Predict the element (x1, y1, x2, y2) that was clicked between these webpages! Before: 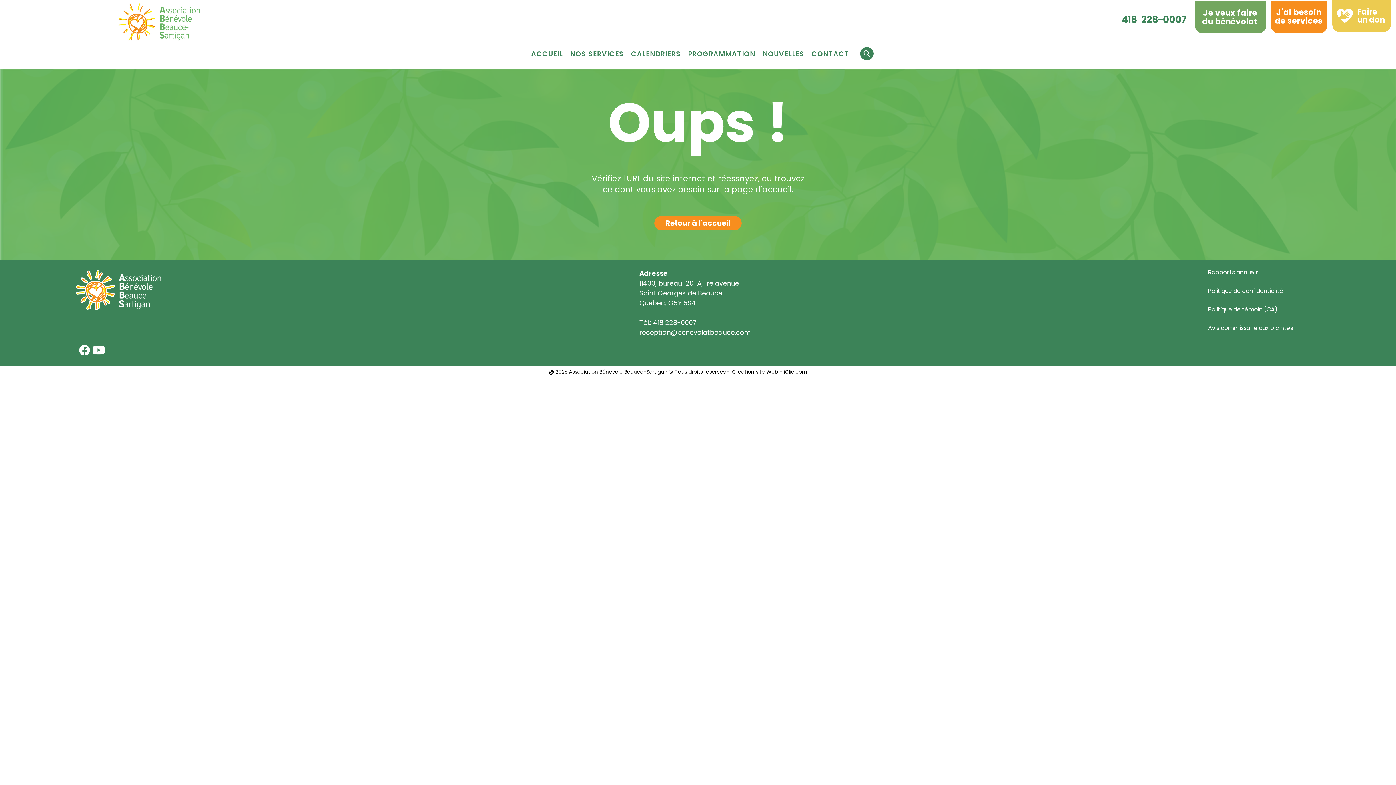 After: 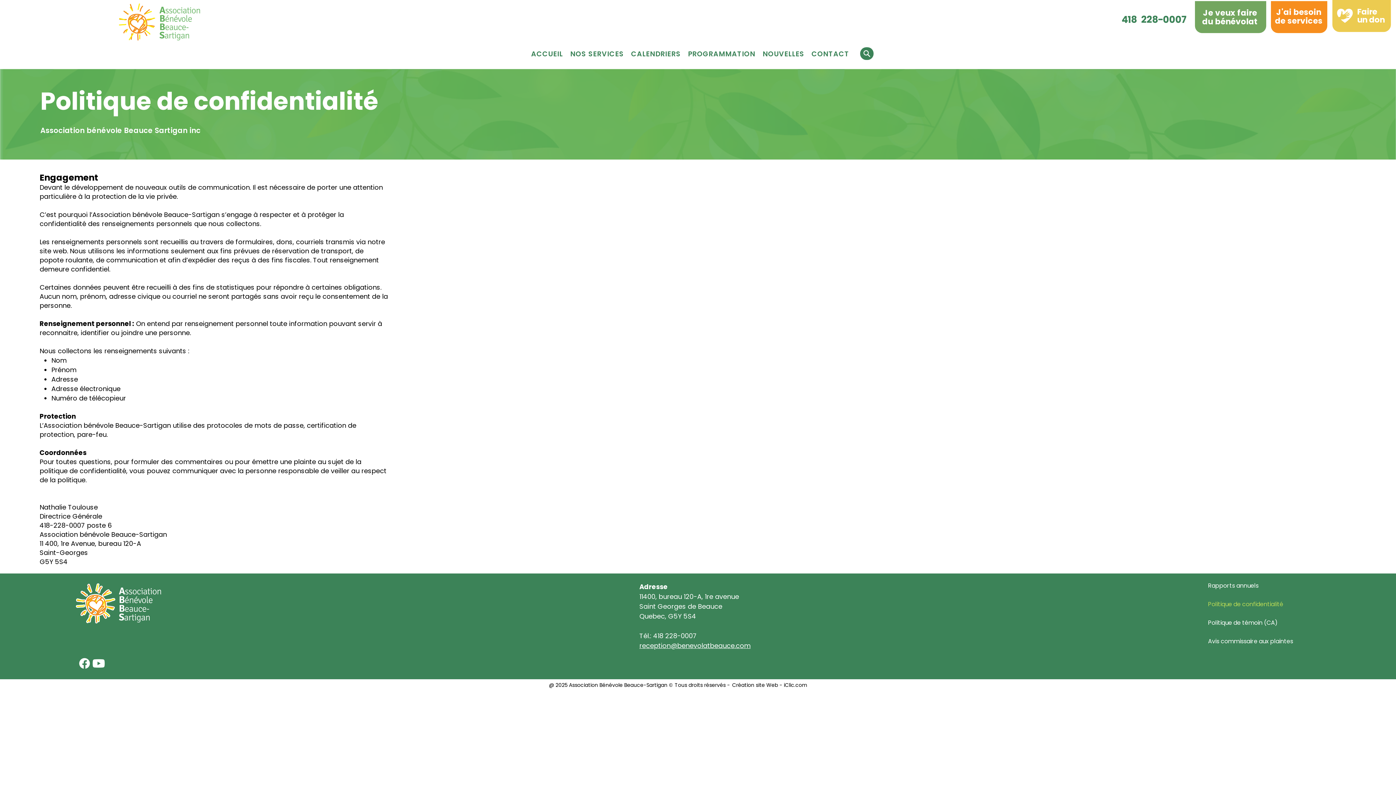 Action: label: Politique de confidentialité bbox: (1208, 281, 1305, 300)